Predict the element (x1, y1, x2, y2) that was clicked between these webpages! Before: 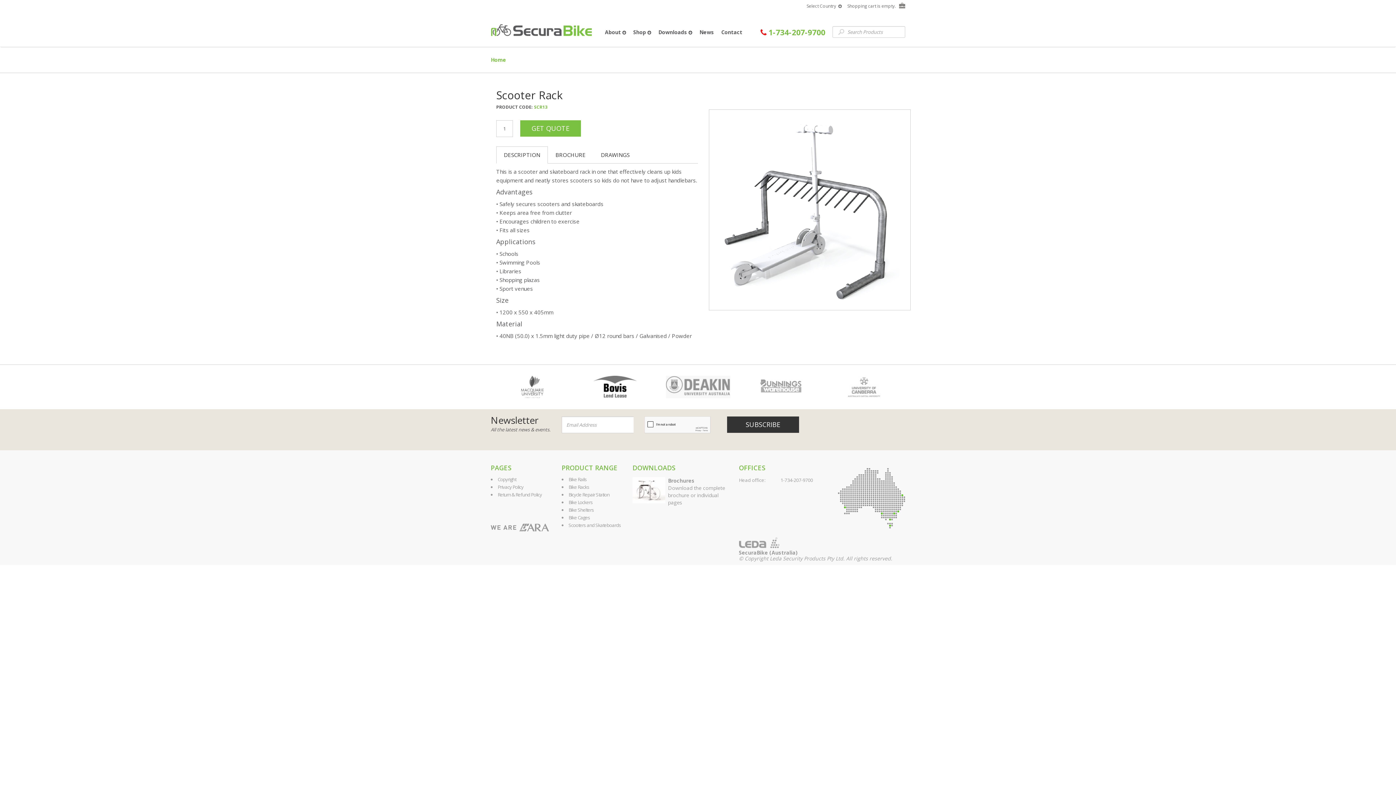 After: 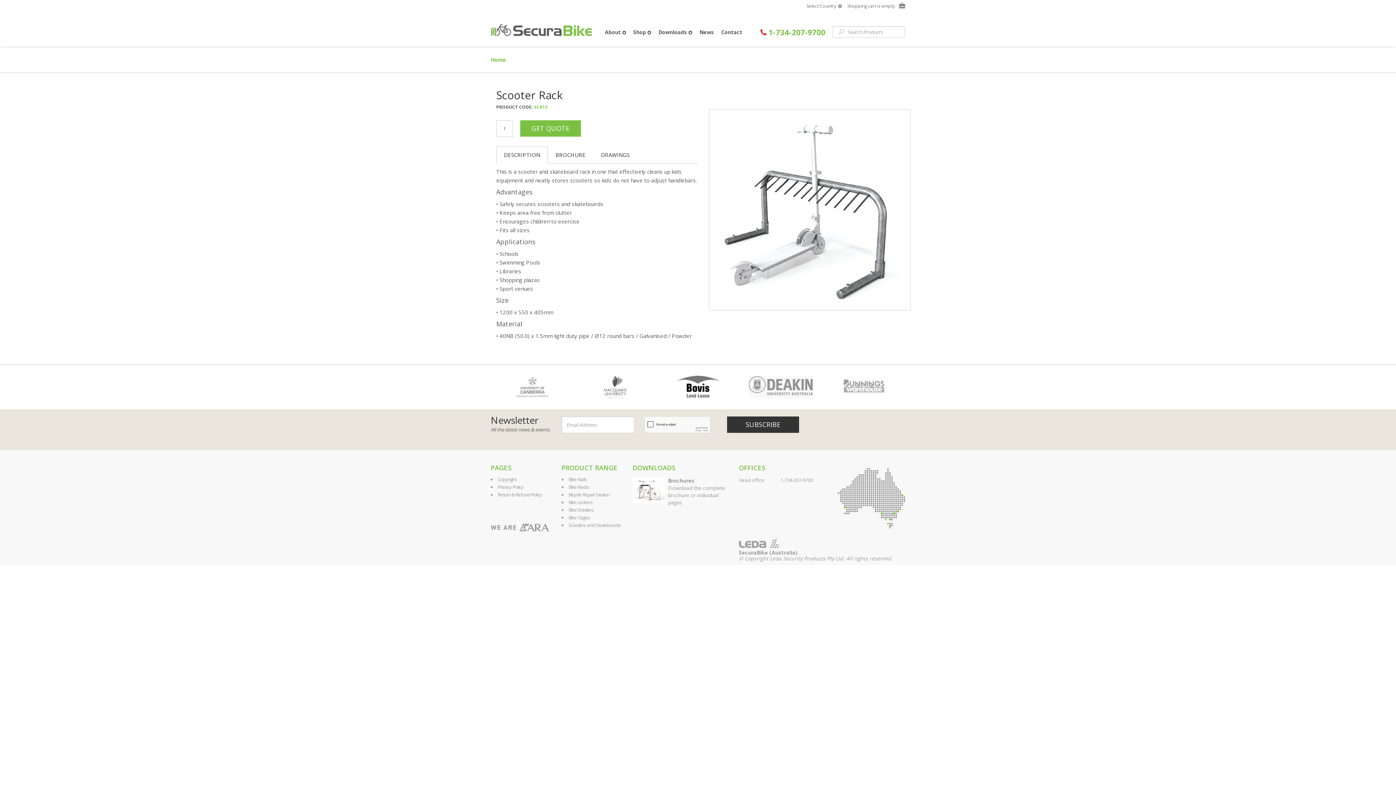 Action: bbox: (831, 418, 846, 433) label: Facebook